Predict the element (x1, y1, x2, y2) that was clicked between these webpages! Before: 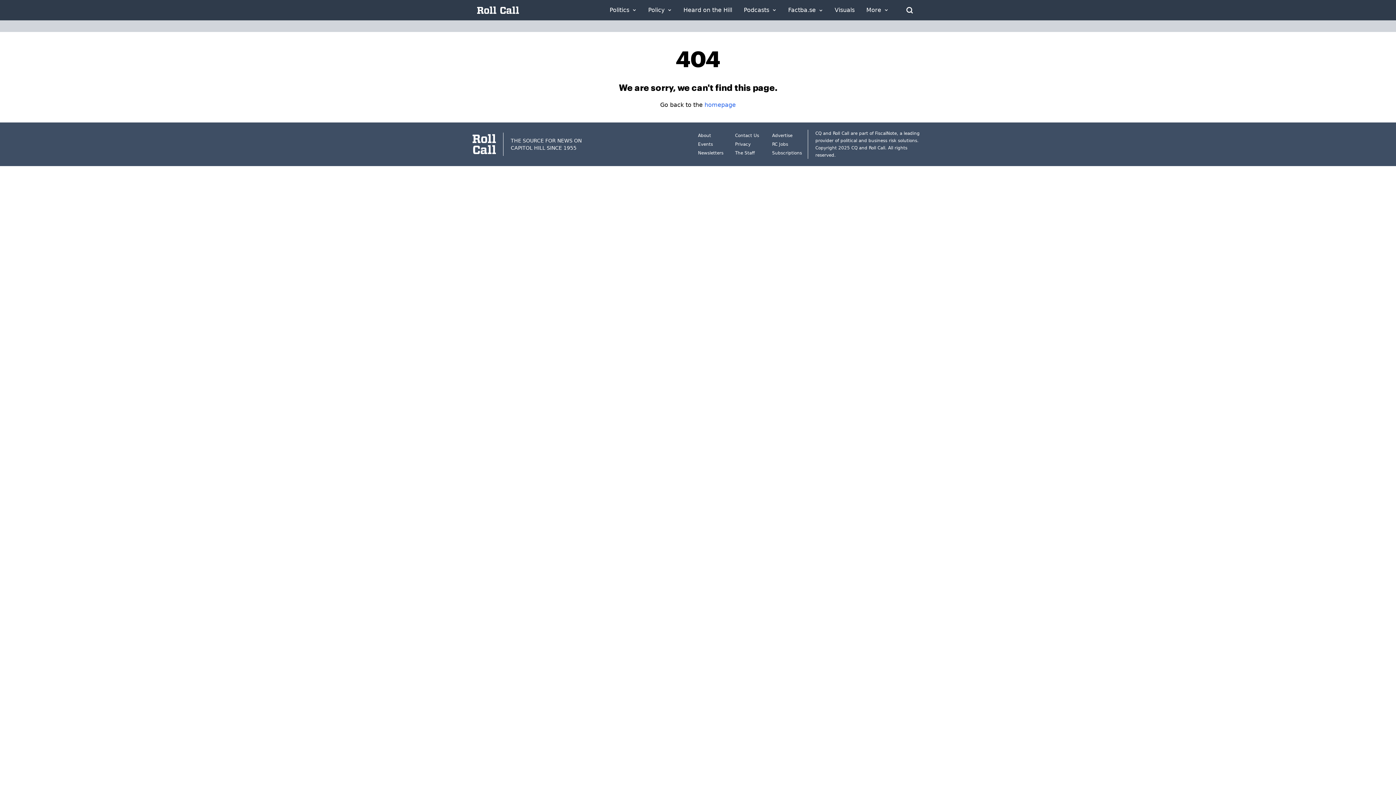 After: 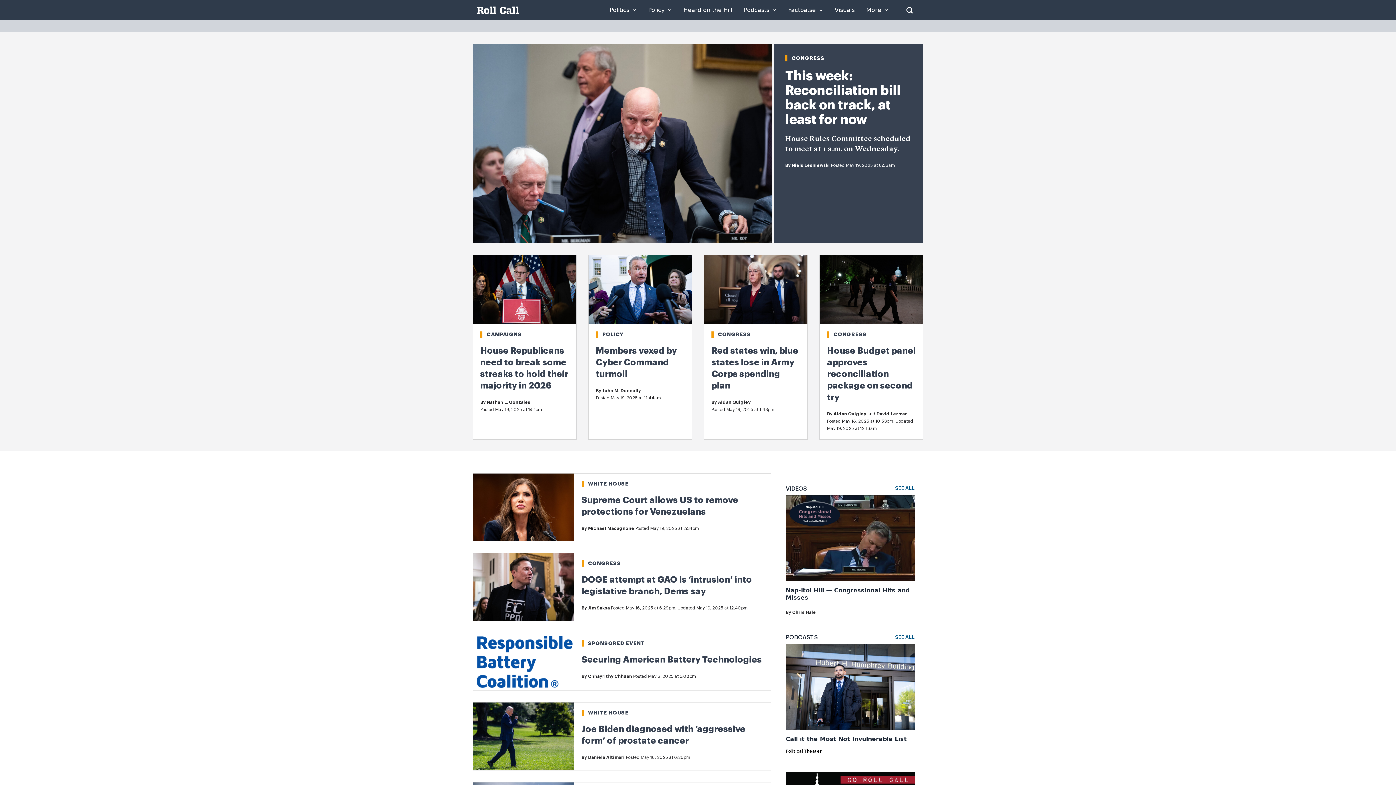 Action: label: homepage bbox: (704, 101, 736, 108)